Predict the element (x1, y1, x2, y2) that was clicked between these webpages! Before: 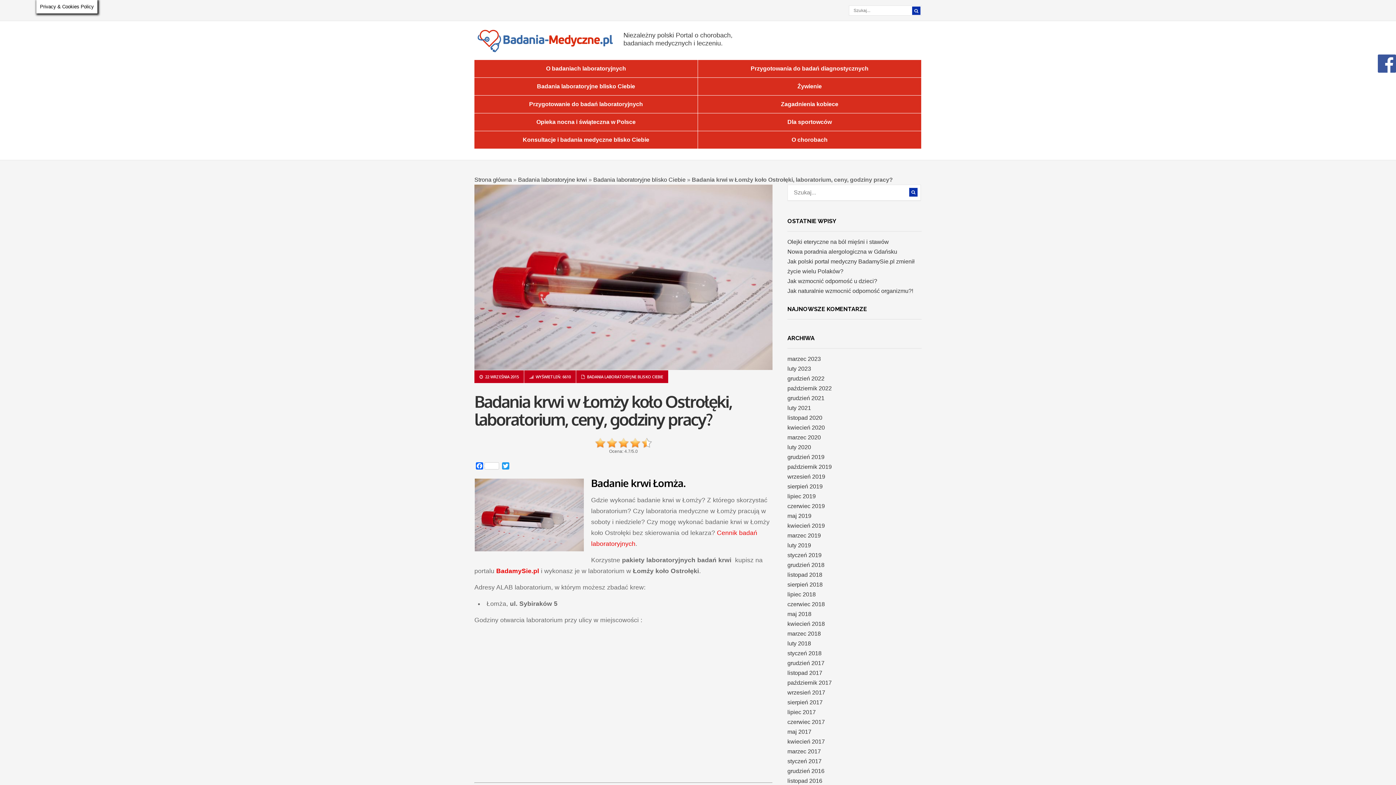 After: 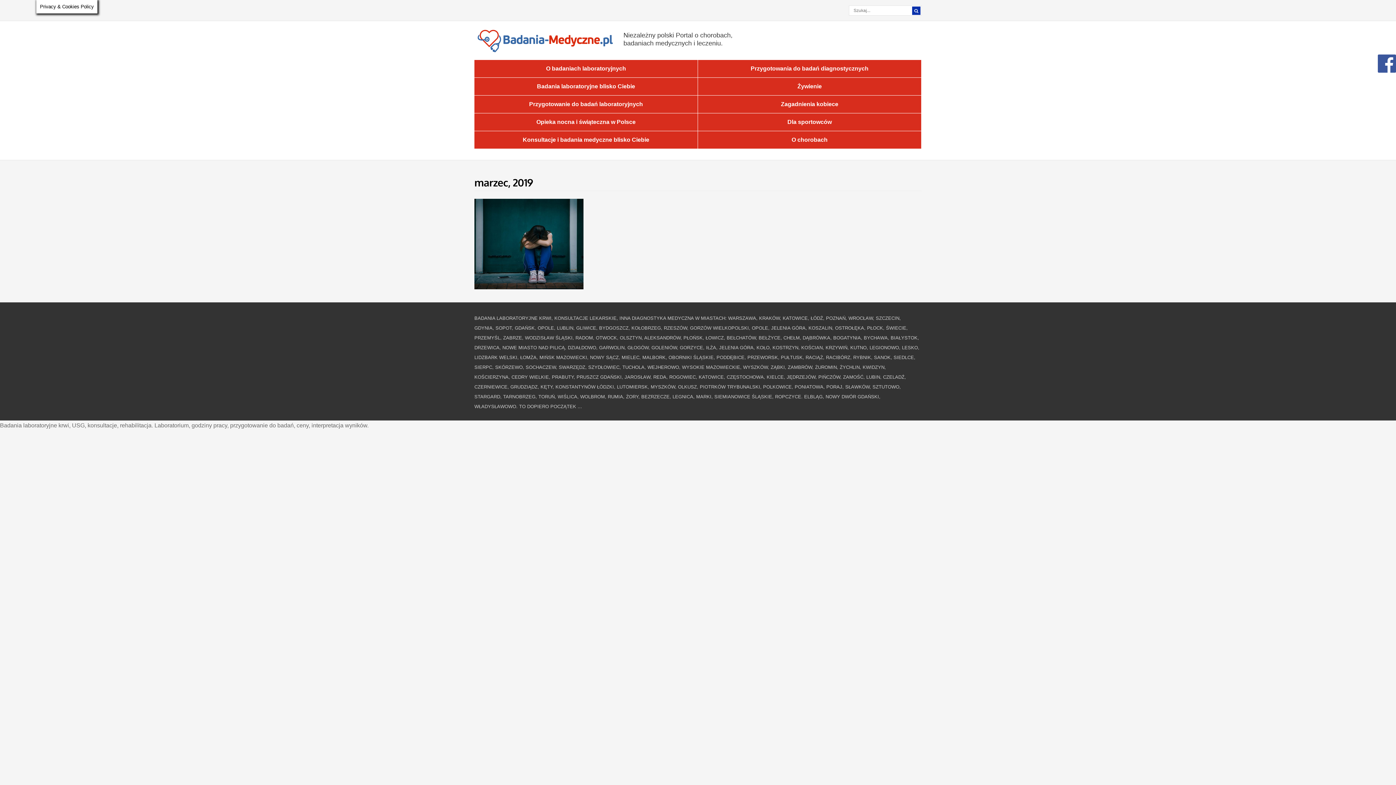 Action: label: marzec 2019 bbox: (787, 532, 821, 538)